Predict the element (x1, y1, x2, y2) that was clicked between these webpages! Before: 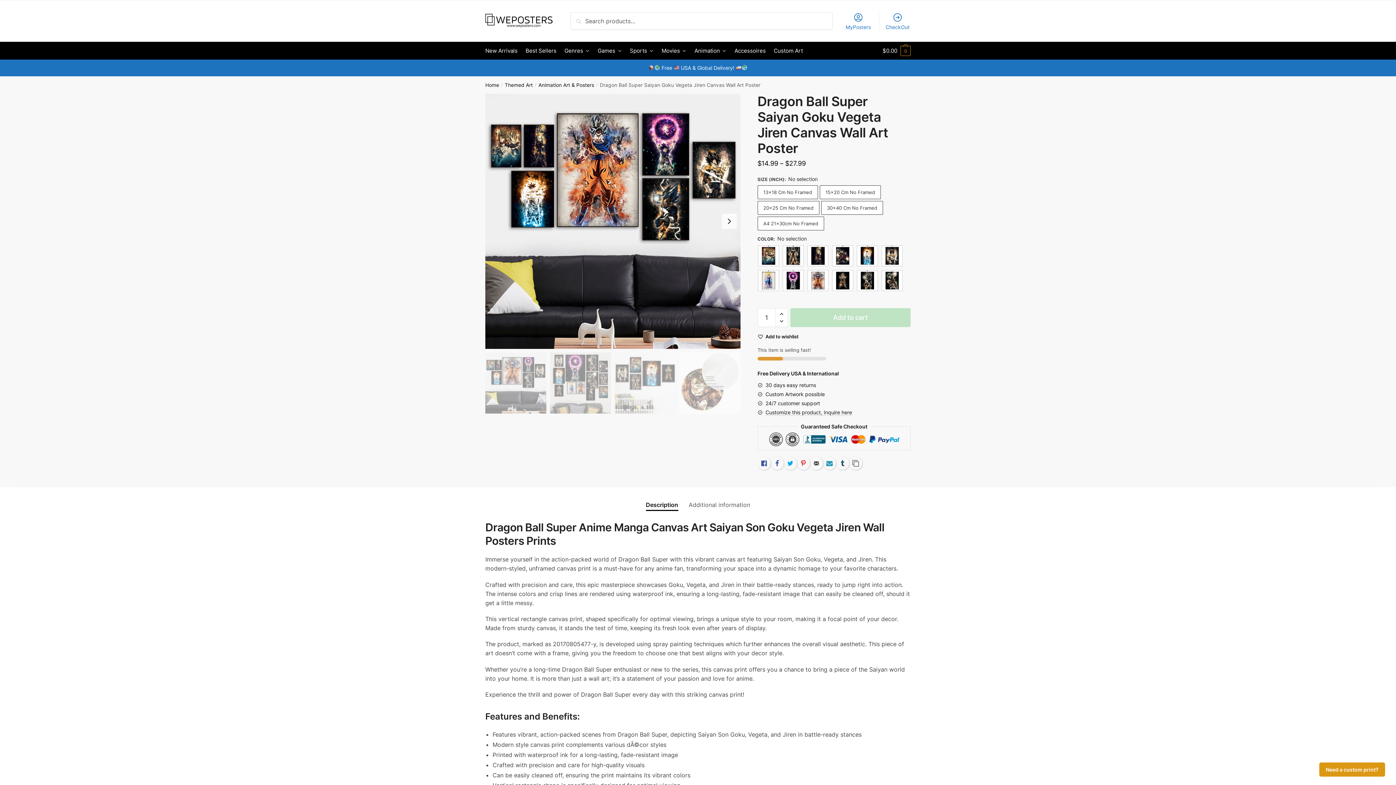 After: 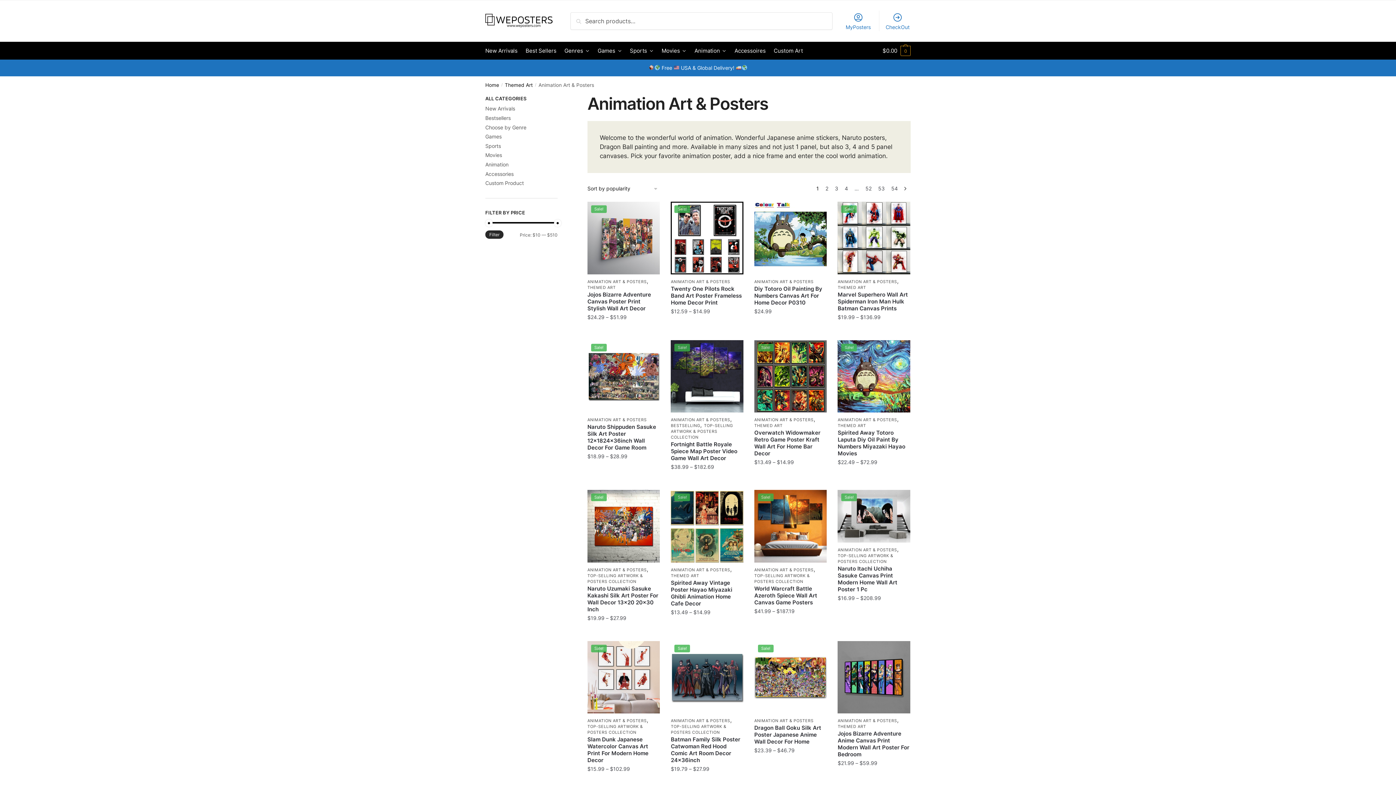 Action: label: Animation Art & Posters bbox: (538, 82, 594, 87)